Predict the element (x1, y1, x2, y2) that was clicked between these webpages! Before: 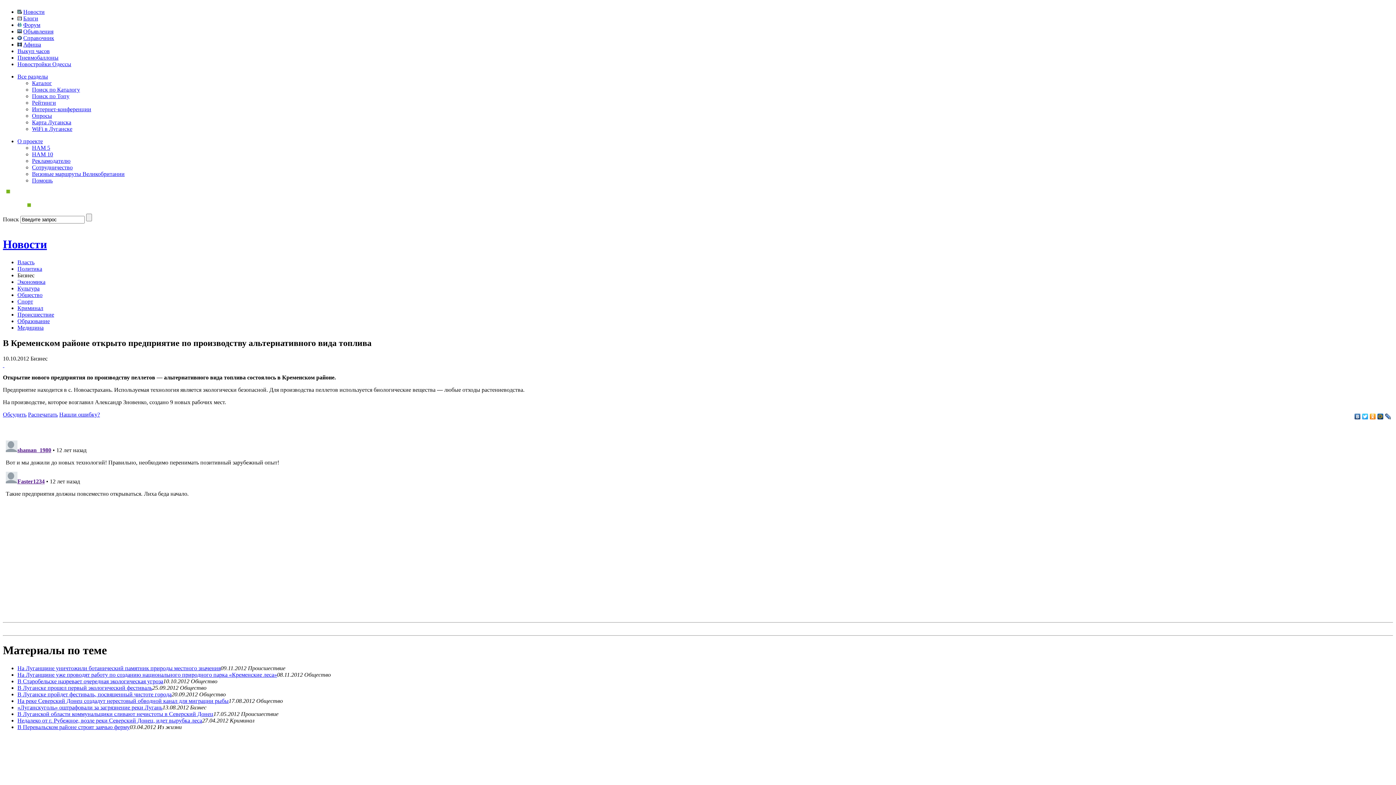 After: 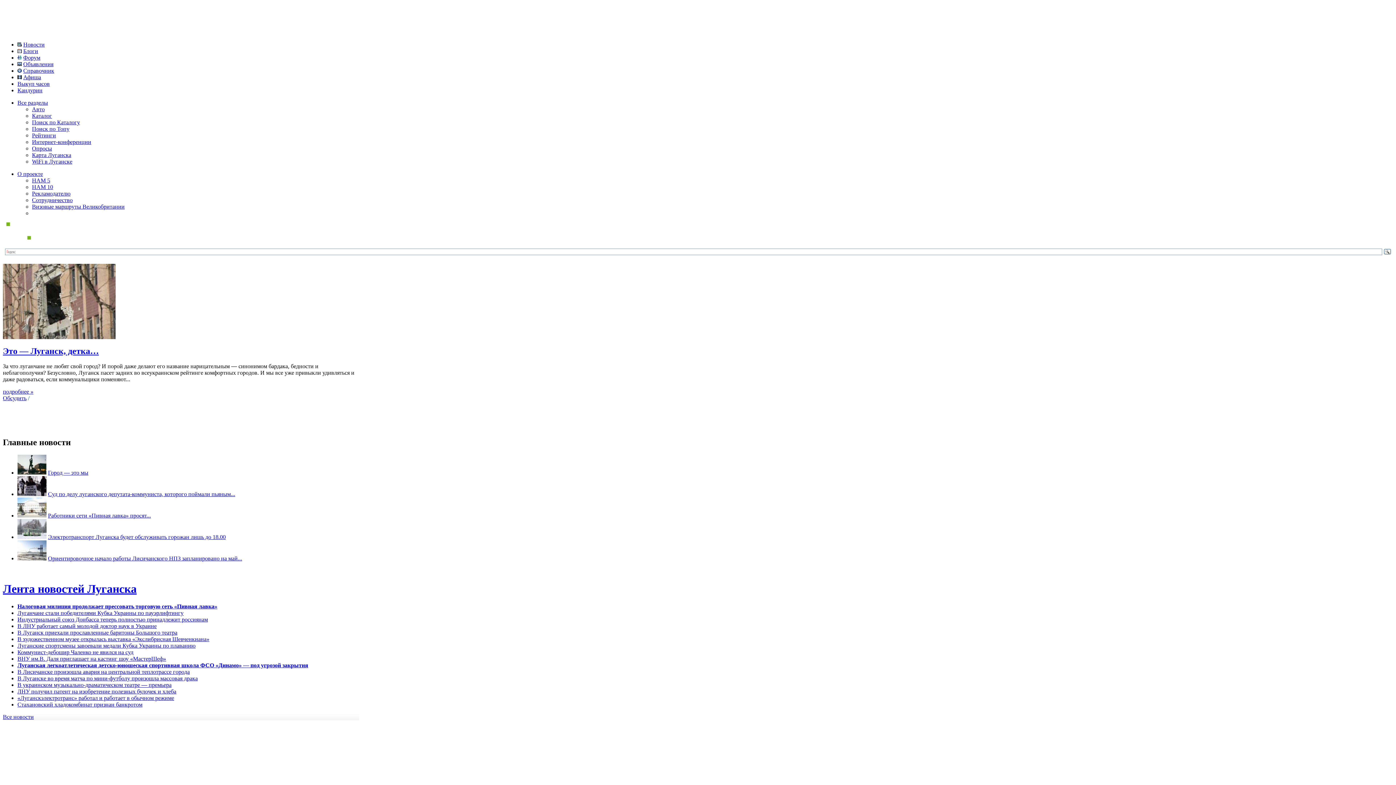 Action: bbox: (17, 684, 152, 691) label: В Луганске прошел первый экологический фестиваль